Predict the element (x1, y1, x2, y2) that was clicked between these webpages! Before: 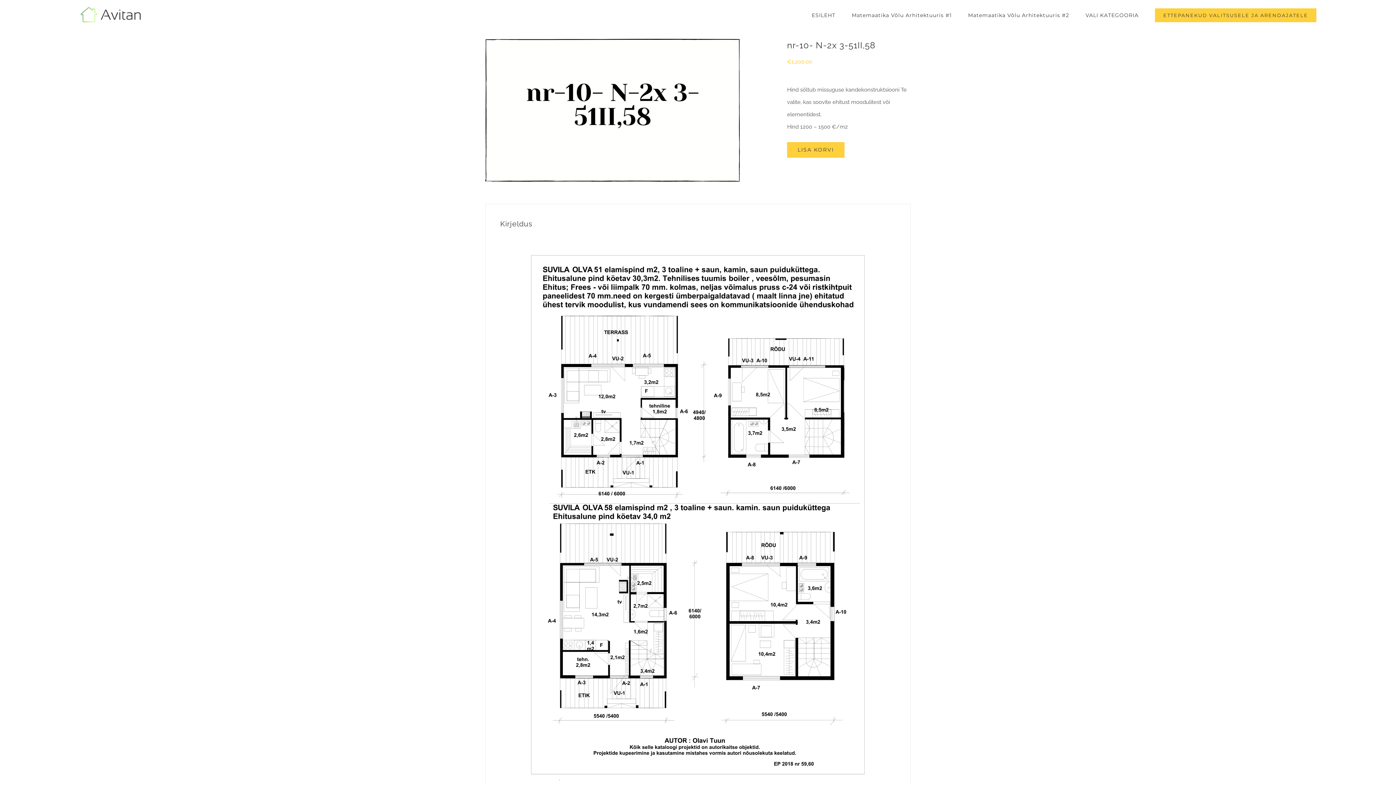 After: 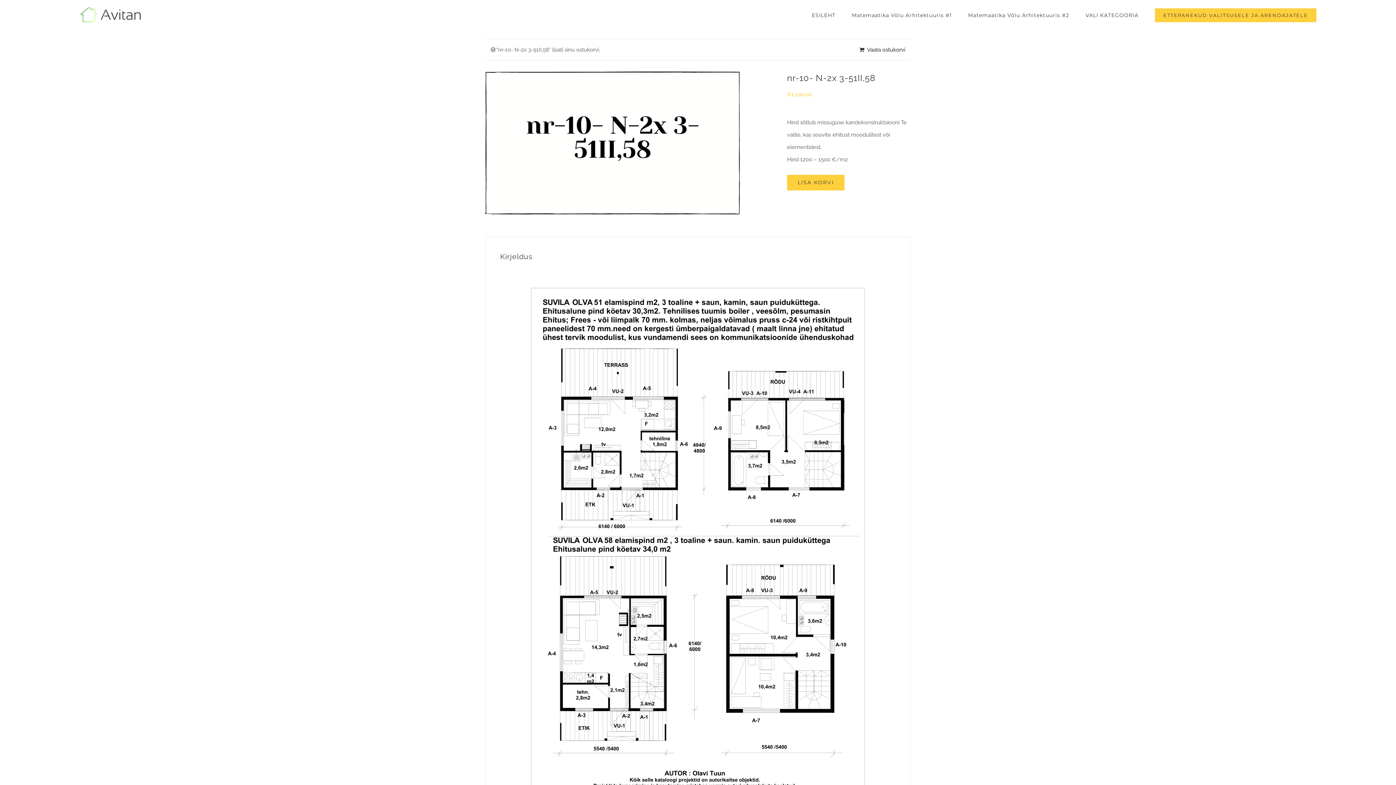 Action: label: LISA KORVI bbox: (787, 142, 844, 157)